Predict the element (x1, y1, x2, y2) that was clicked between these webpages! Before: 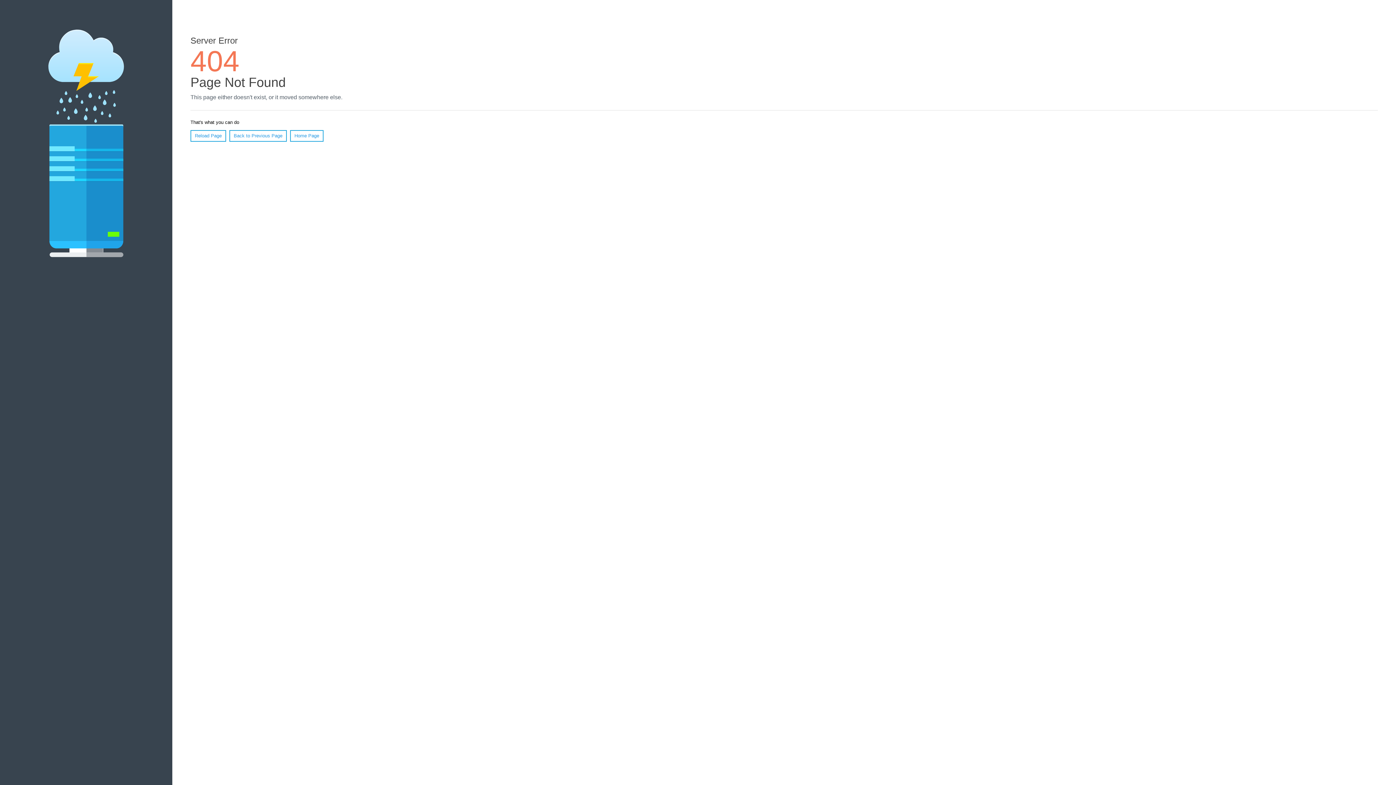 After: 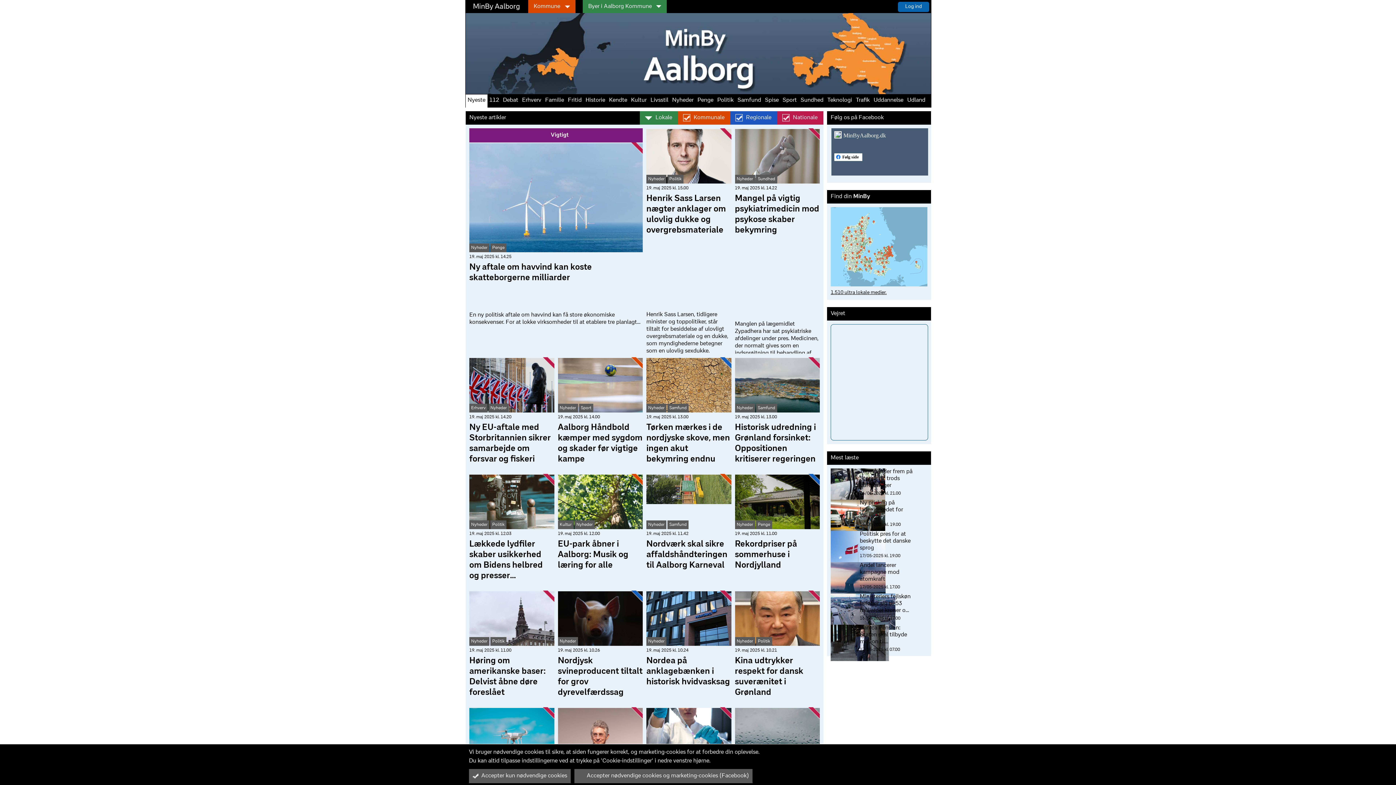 Action: bbox: (290, 130, 323, 141) label: Home Page